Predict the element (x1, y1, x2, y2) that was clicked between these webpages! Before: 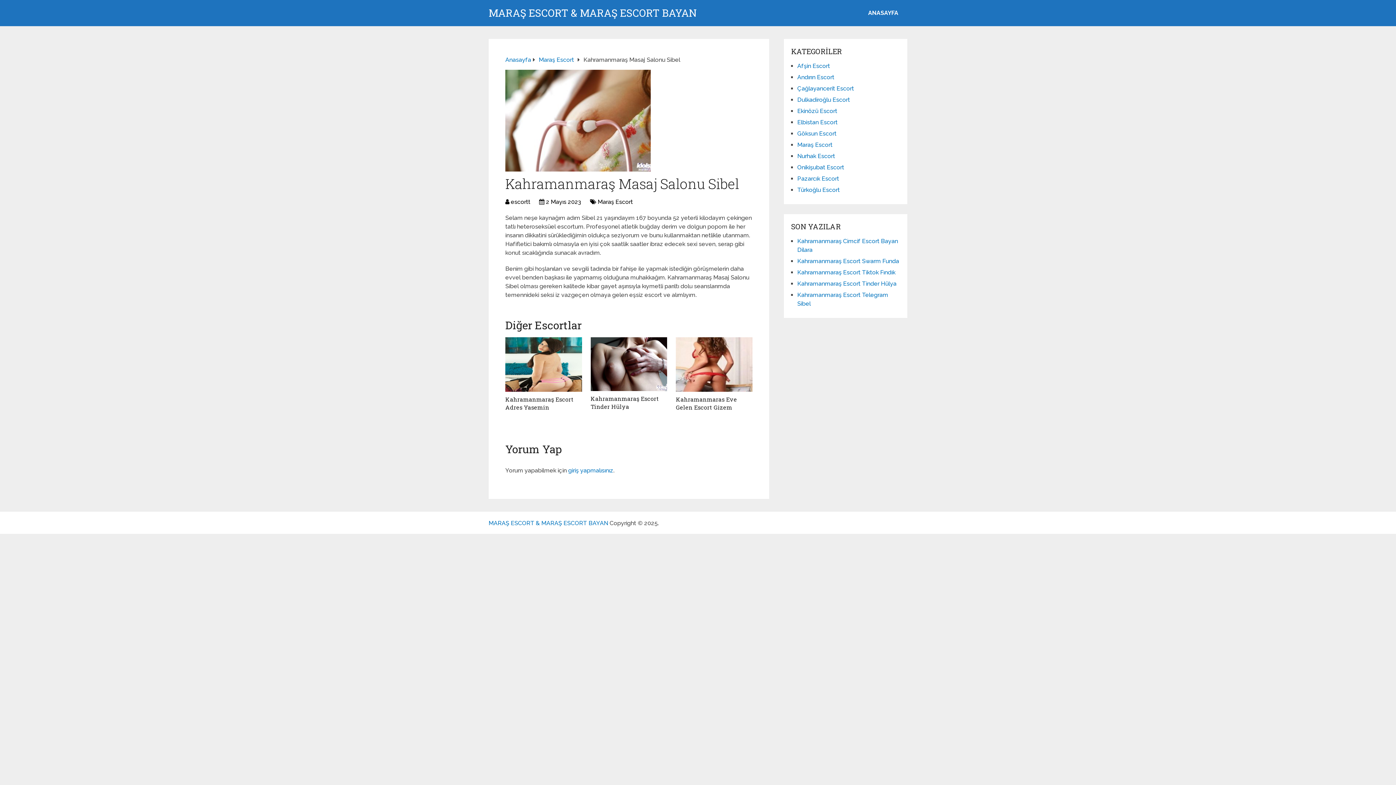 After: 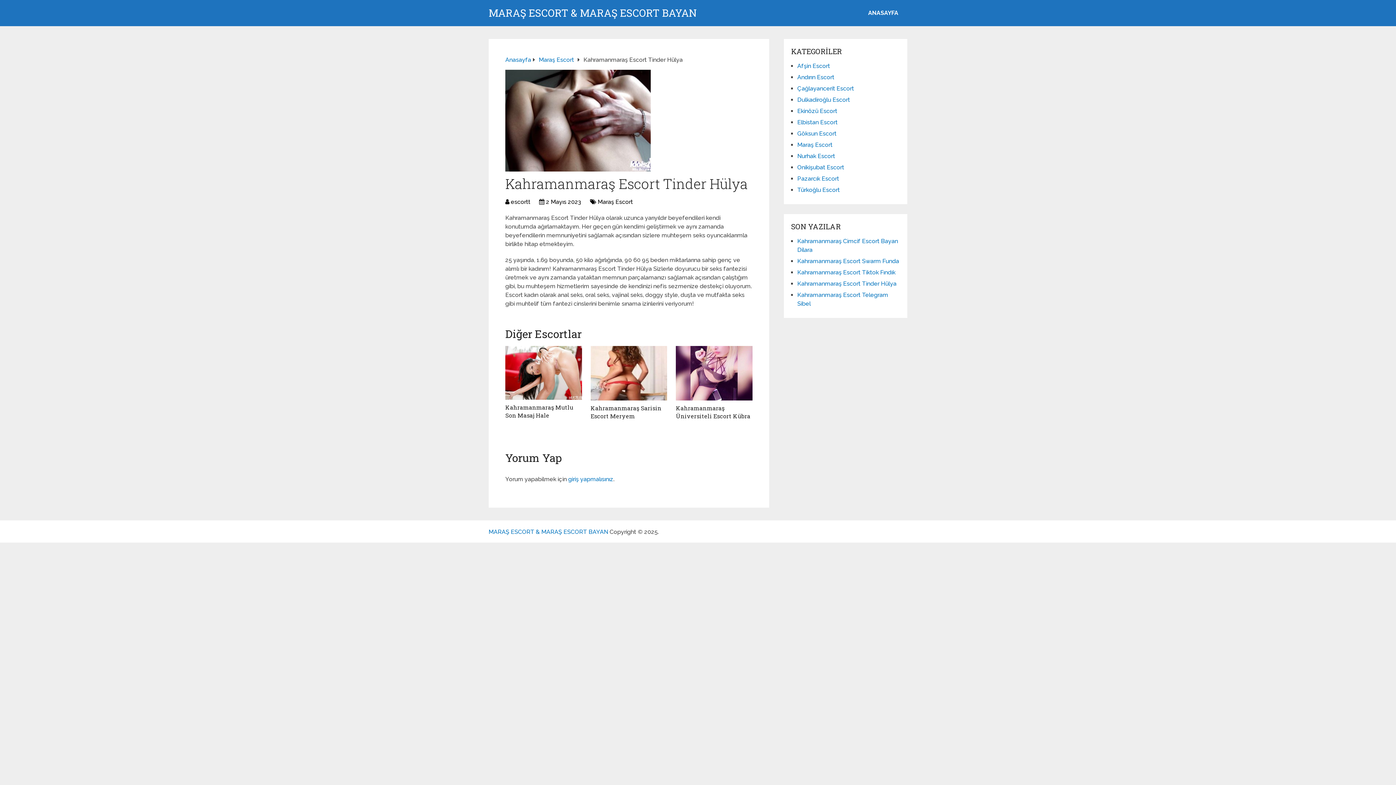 Action: bbox: (590, 394, 659, 410) label: Kahramanmaraş Escort Tinder Hülya